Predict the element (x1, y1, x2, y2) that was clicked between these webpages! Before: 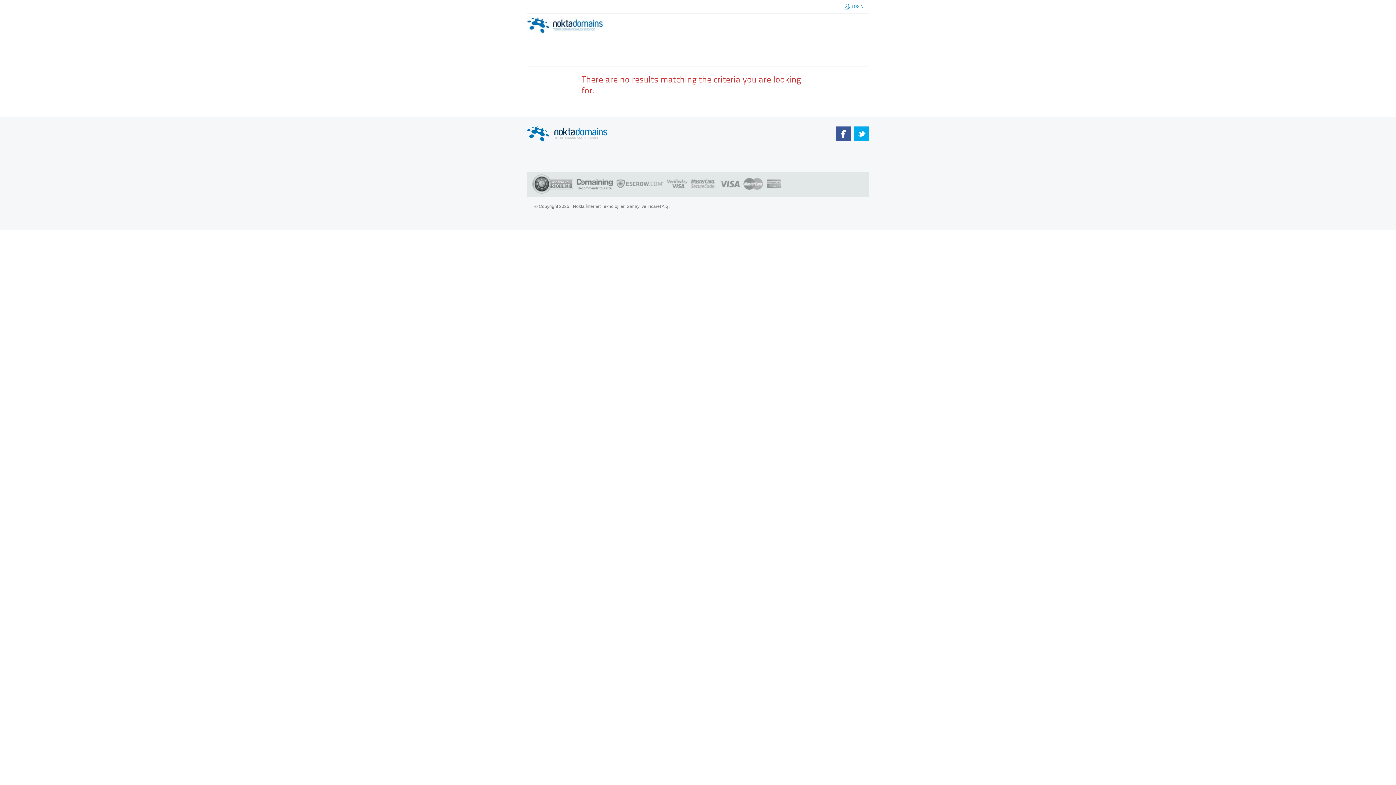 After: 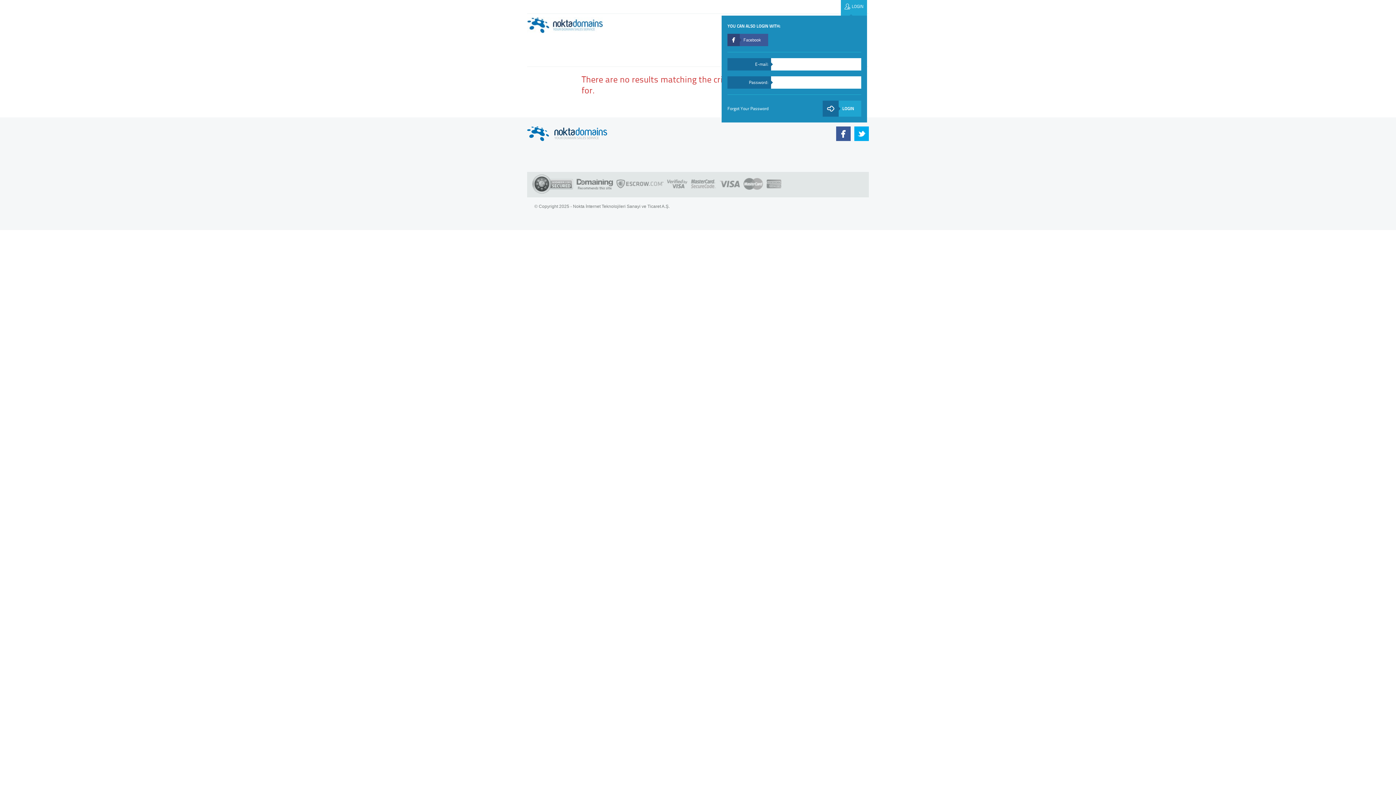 Action: bbox: (841, -2, 867, 15) label: LOGIN